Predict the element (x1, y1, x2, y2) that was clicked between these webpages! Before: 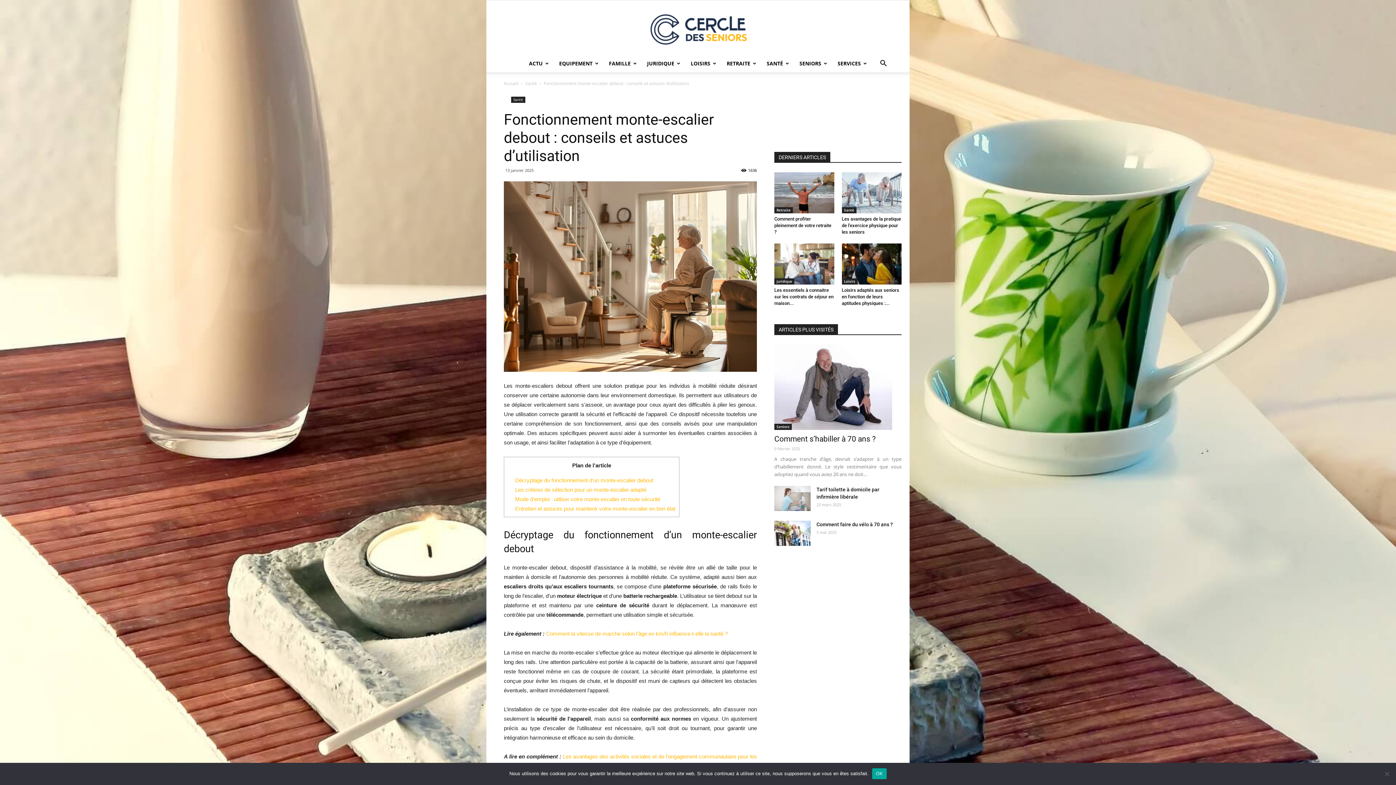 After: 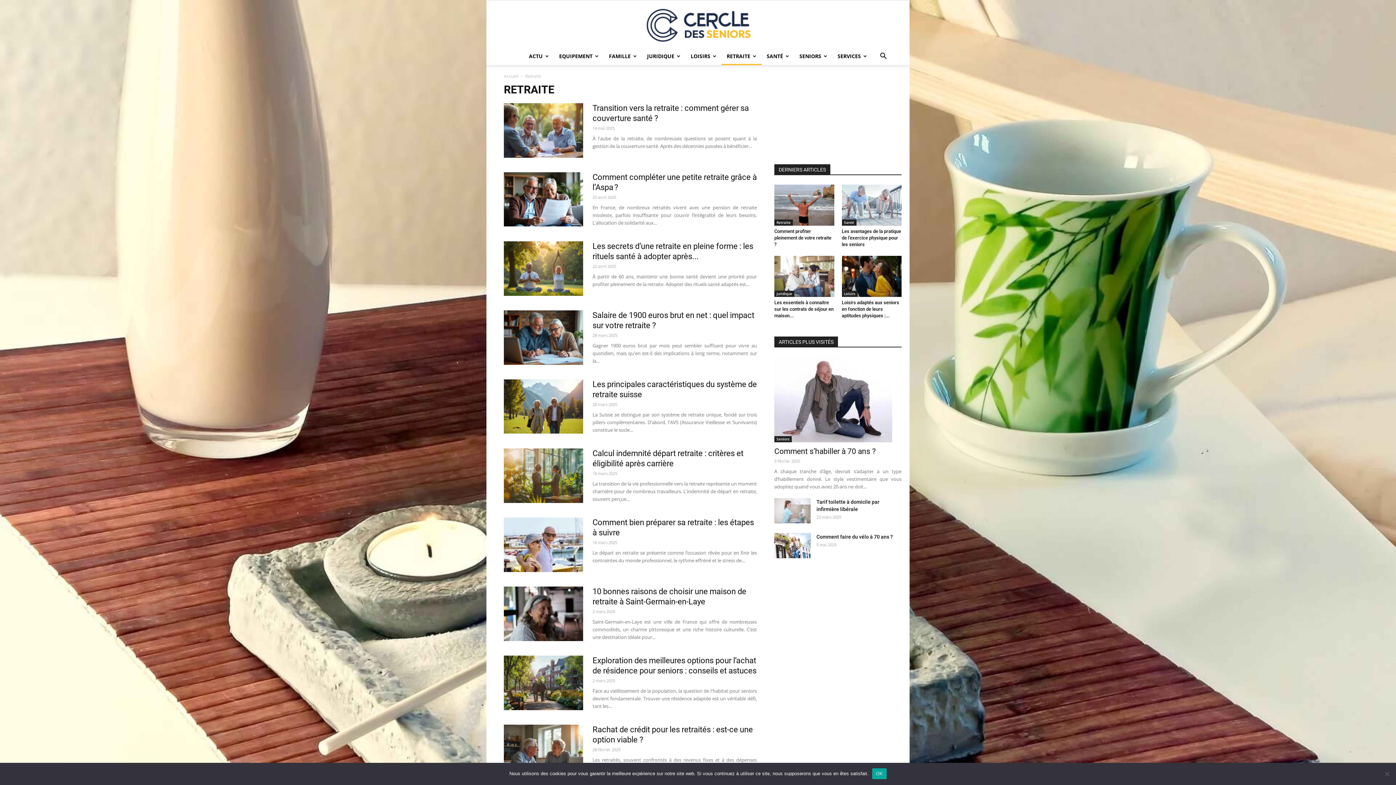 Action: bbox: (774, 207, 793, 213) label: Retraite